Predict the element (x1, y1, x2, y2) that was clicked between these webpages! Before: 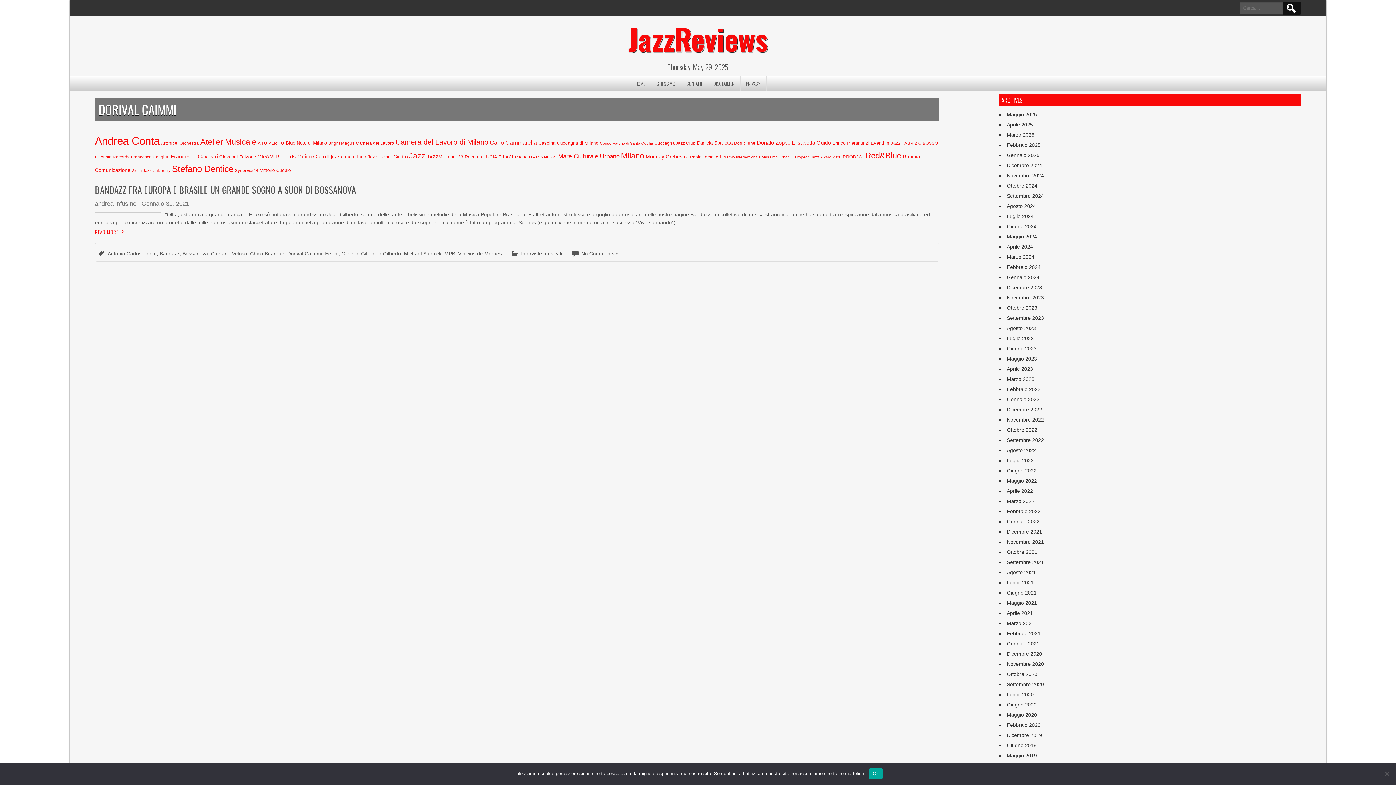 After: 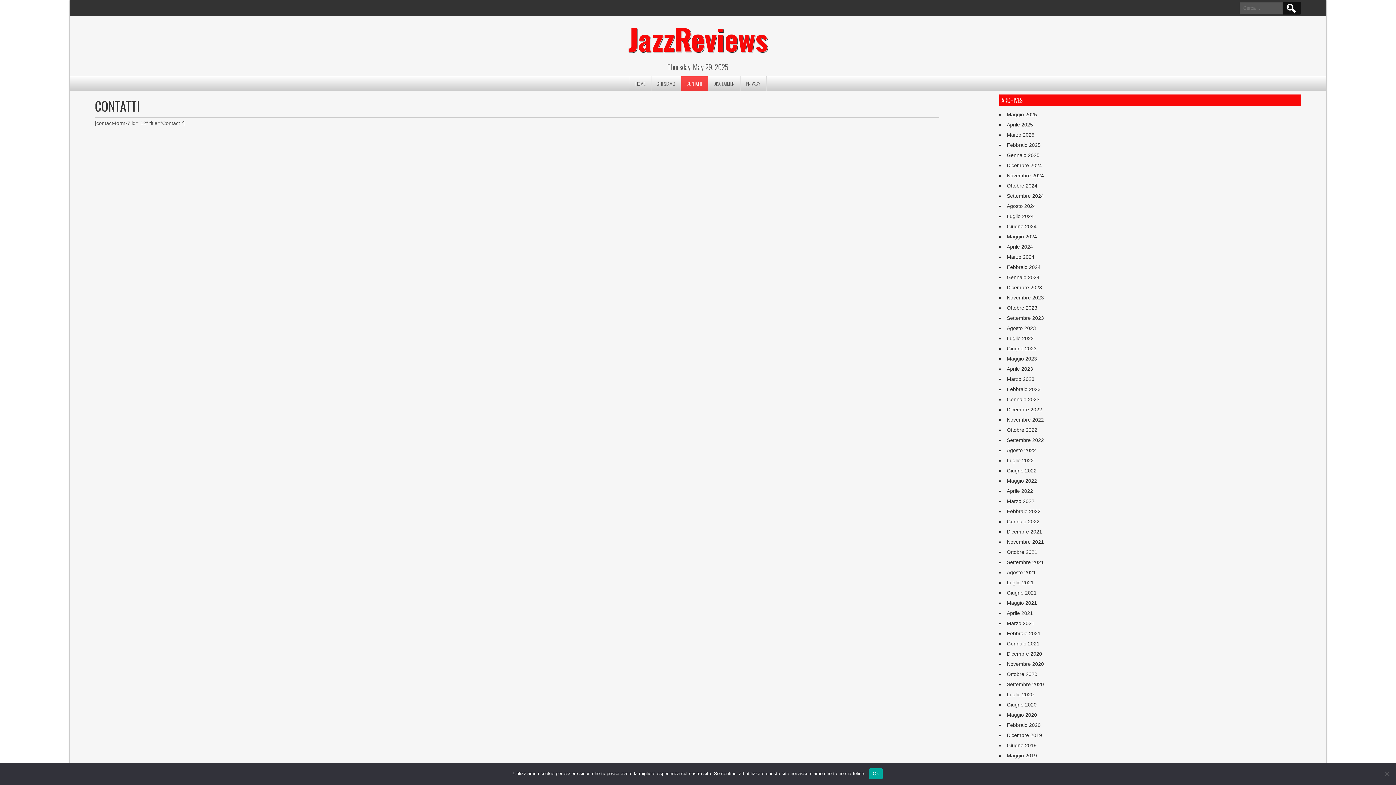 Action: bbox: (681, 76, 708, 90) label: CONTATTI